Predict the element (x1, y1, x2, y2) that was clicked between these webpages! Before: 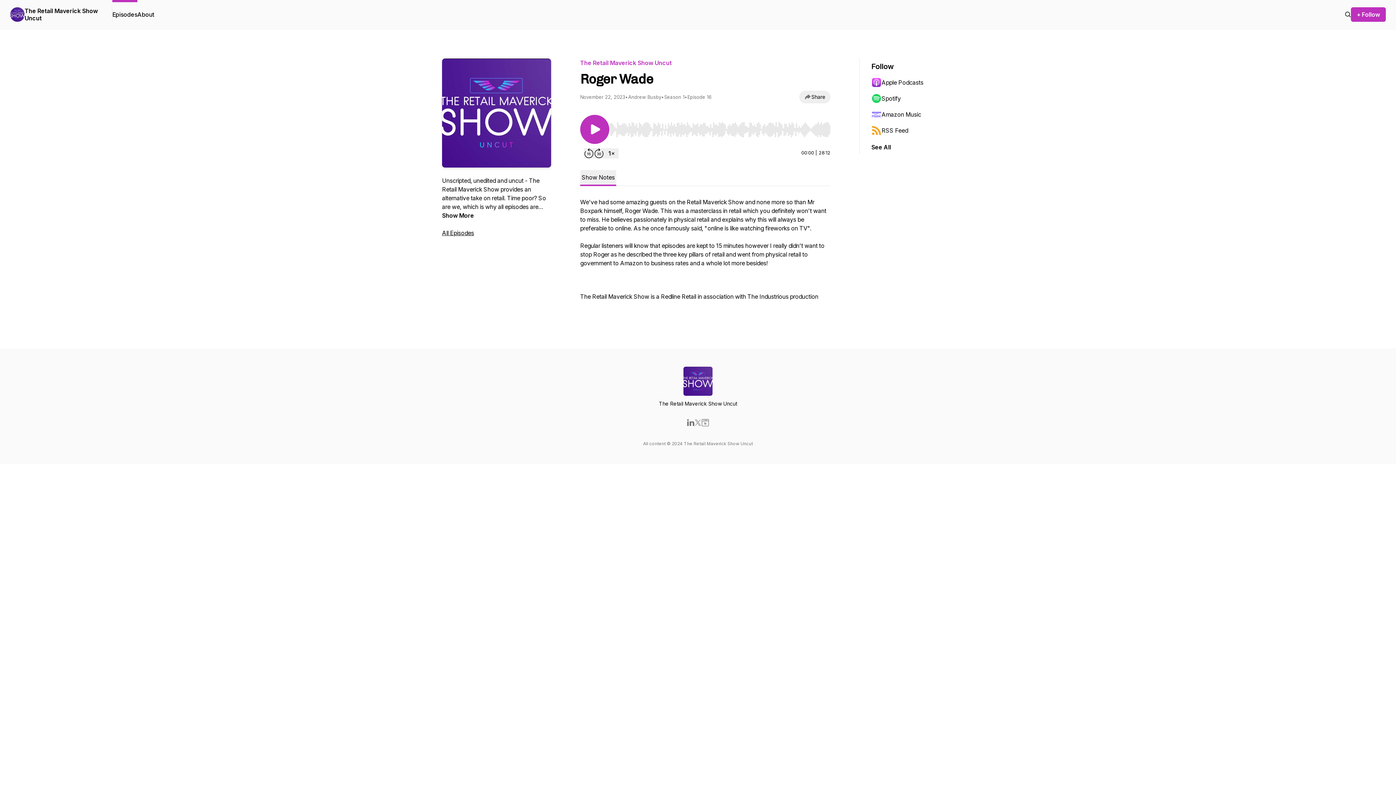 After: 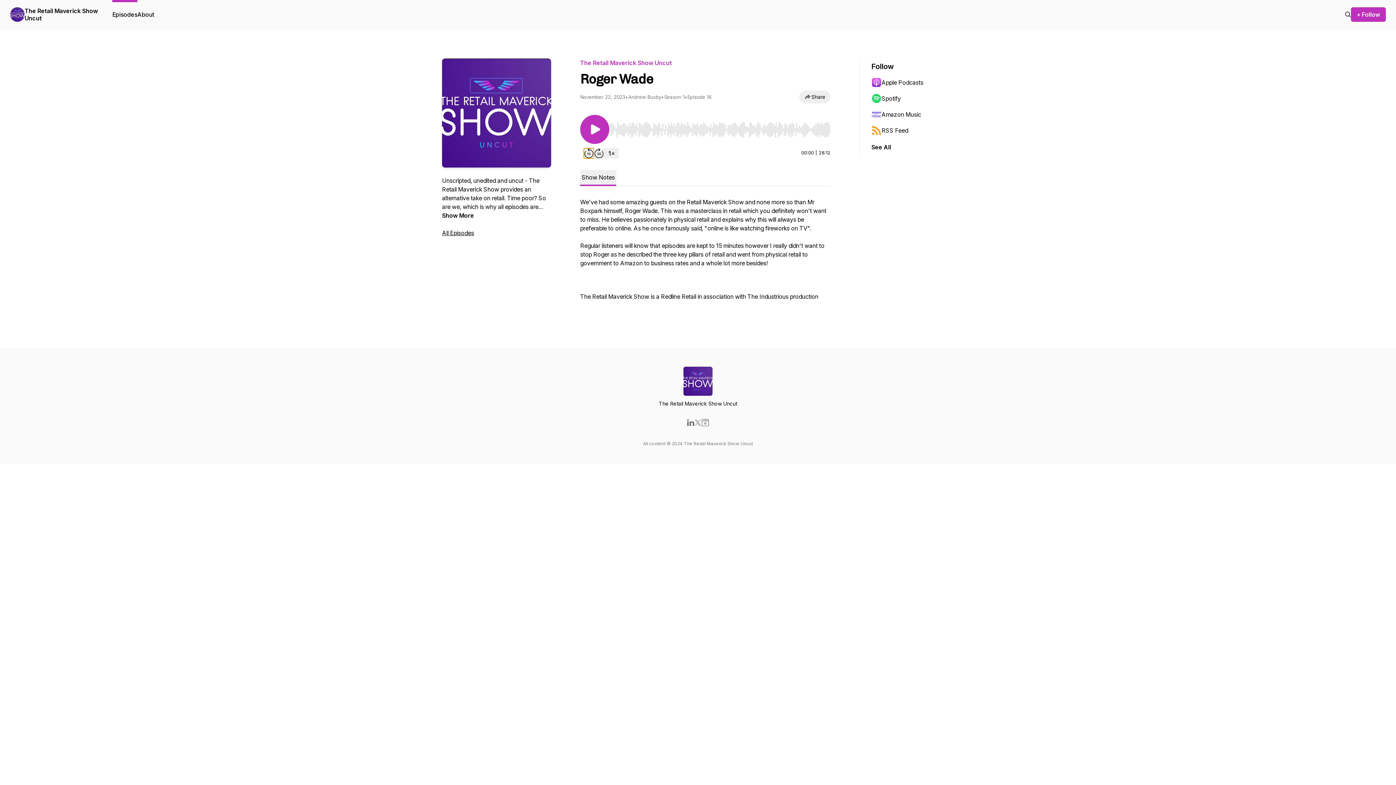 Action: bbox: (584, 148, 594, 158) label: Rewind 15 seconds